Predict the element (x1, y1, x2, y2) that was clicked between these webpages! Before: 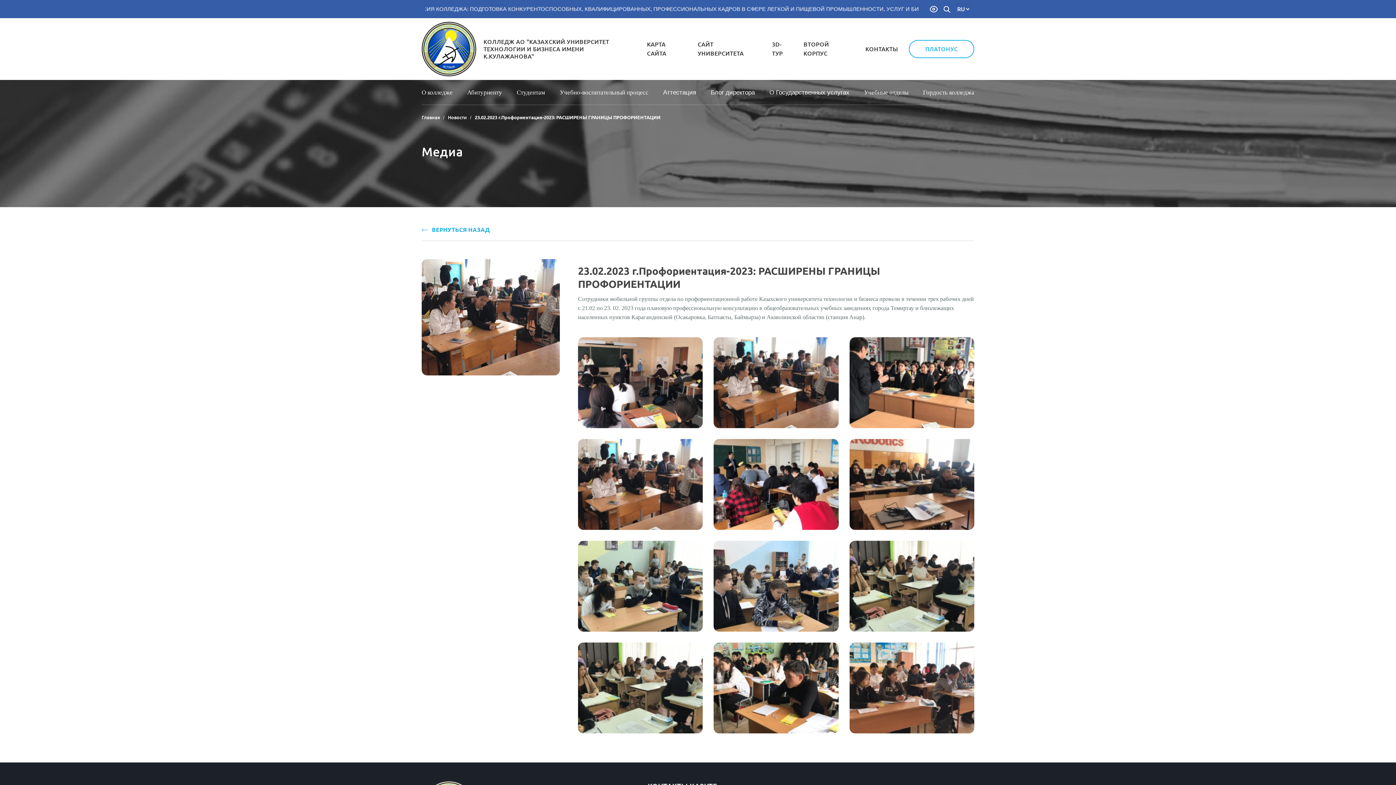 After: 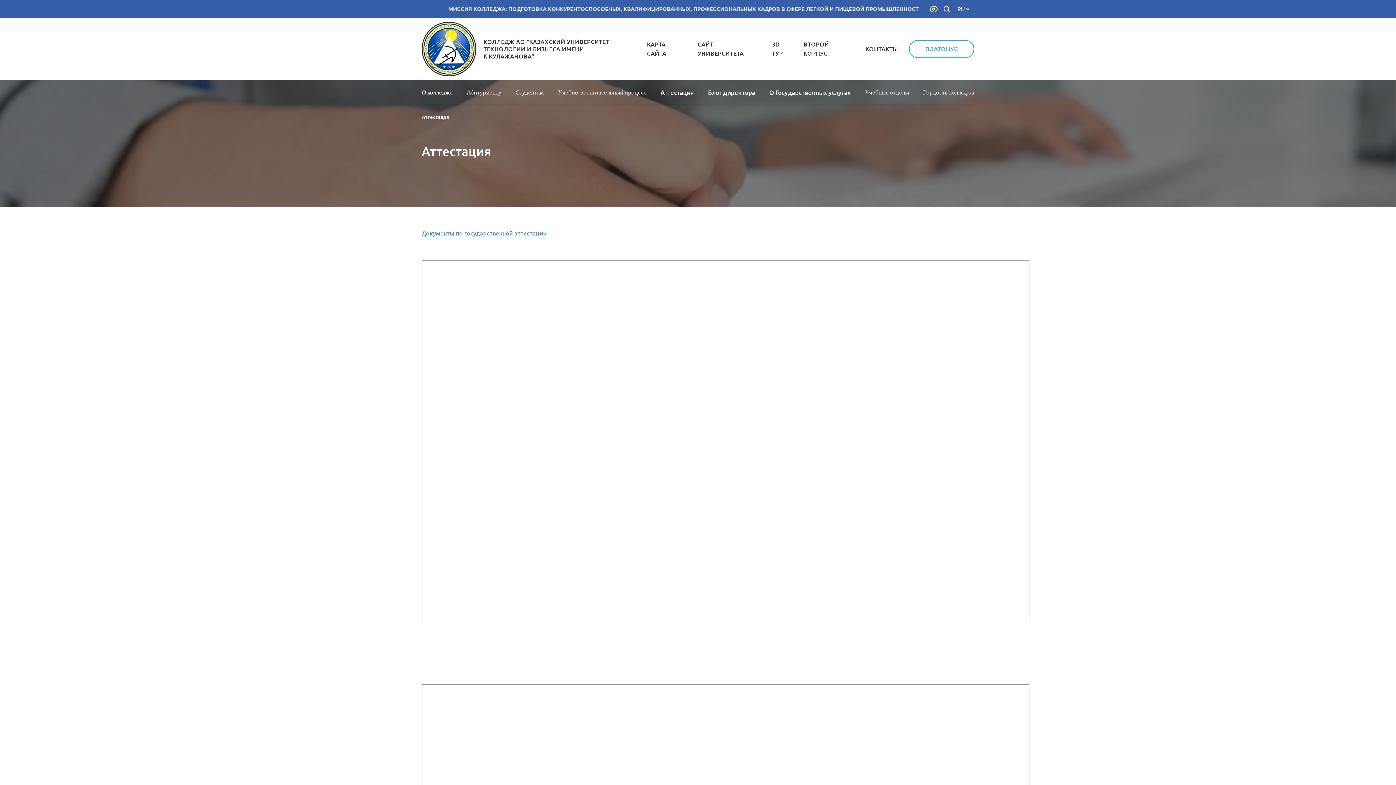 Action: label: Аттестация bbox: (663, 81, 696, 103)